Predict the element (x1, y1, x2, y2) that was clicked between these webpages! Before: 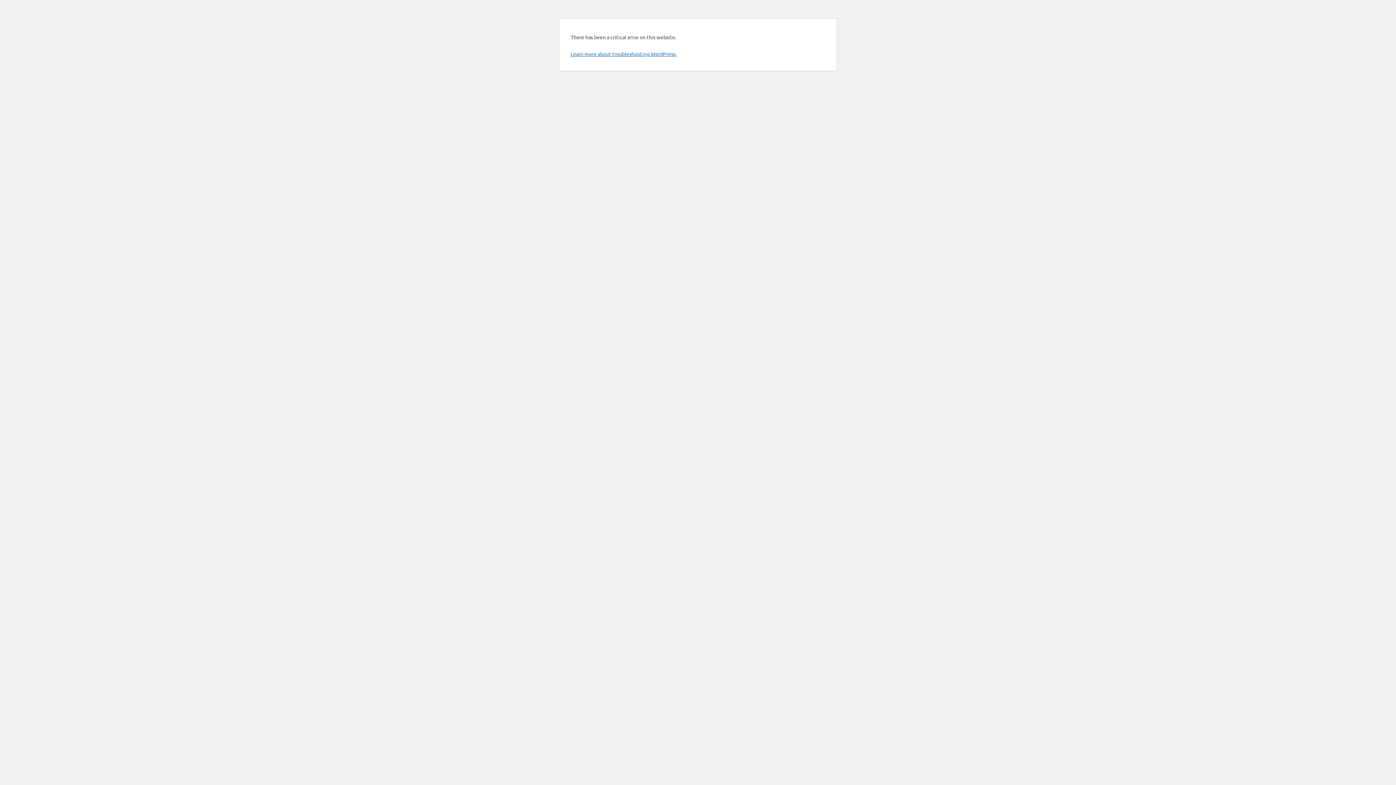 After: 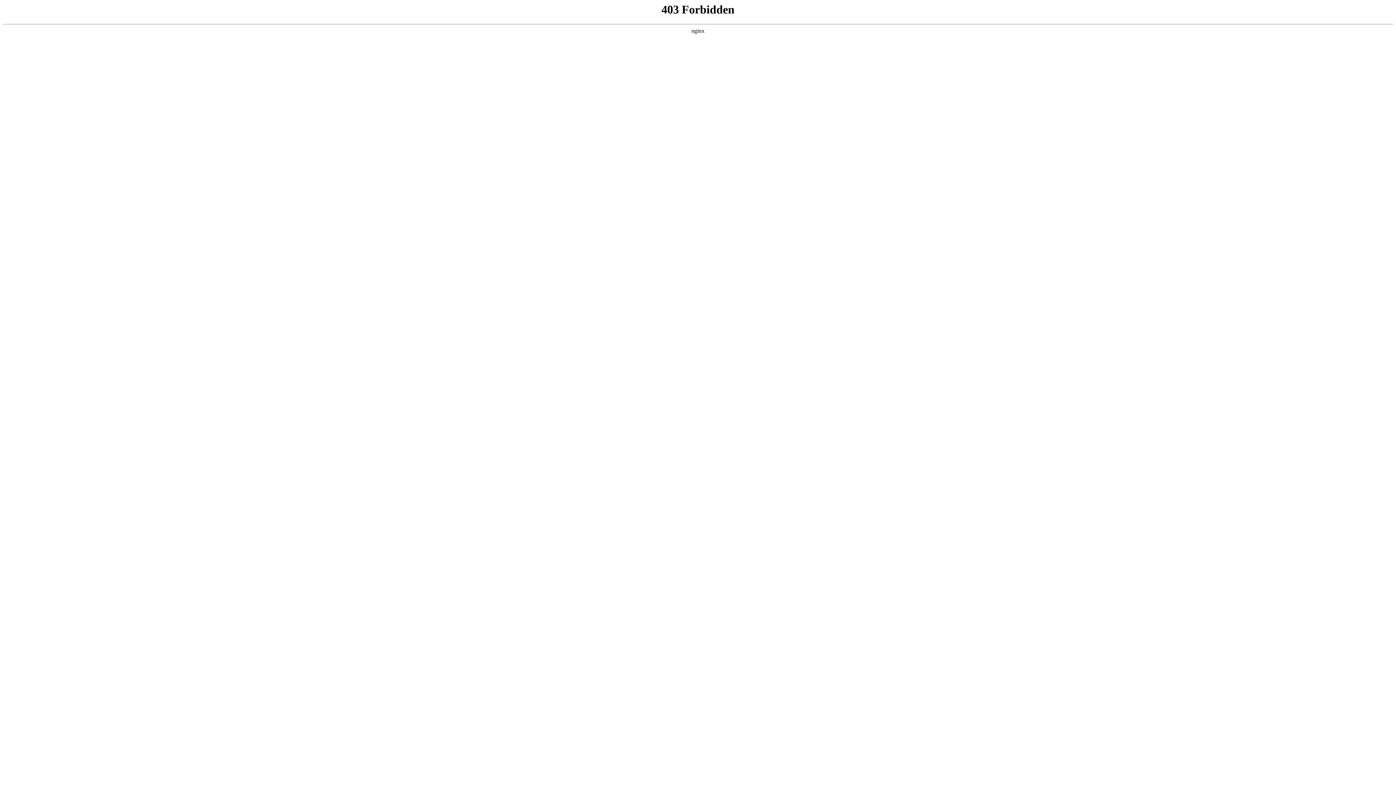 Action: bbox: (570, 50, 676, 57) label: Learn more about troubleshooting WordPress.